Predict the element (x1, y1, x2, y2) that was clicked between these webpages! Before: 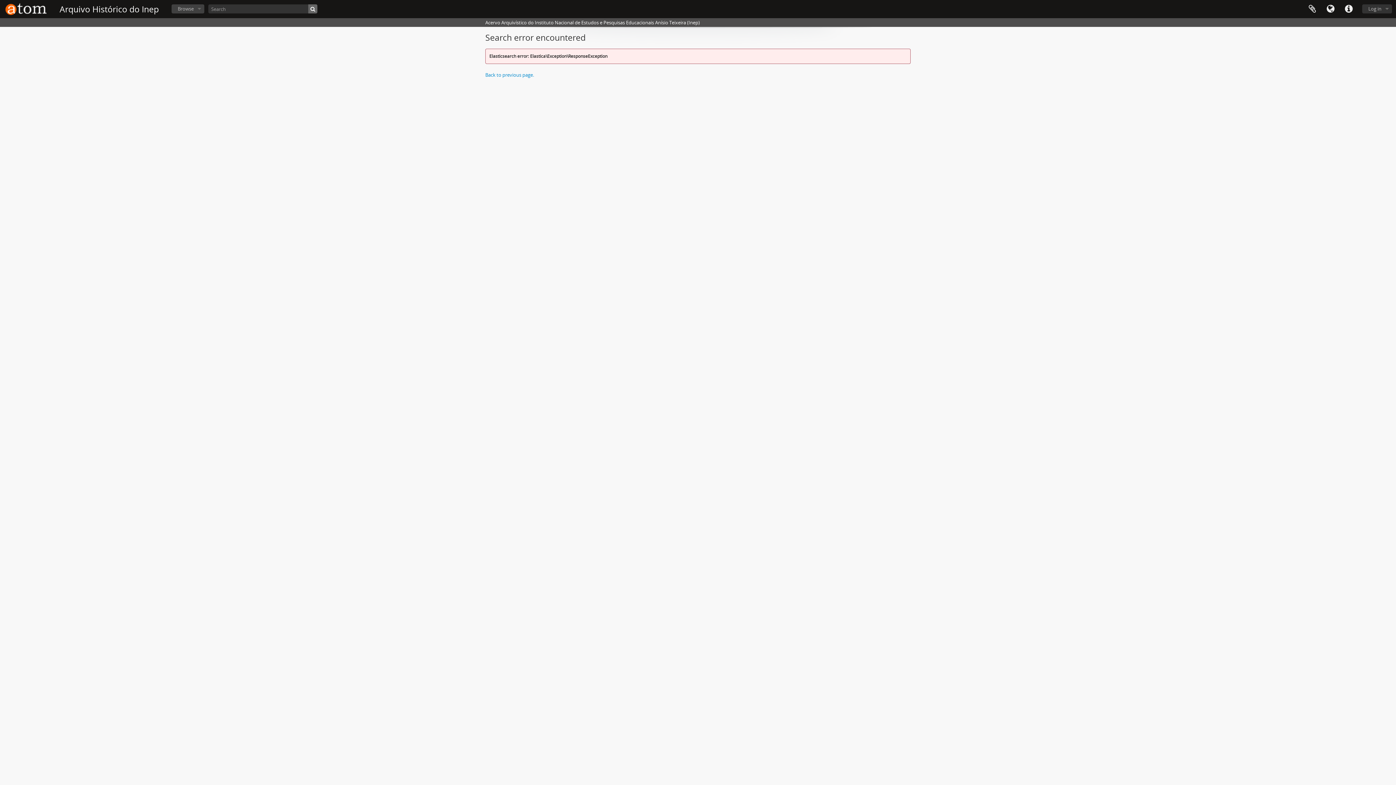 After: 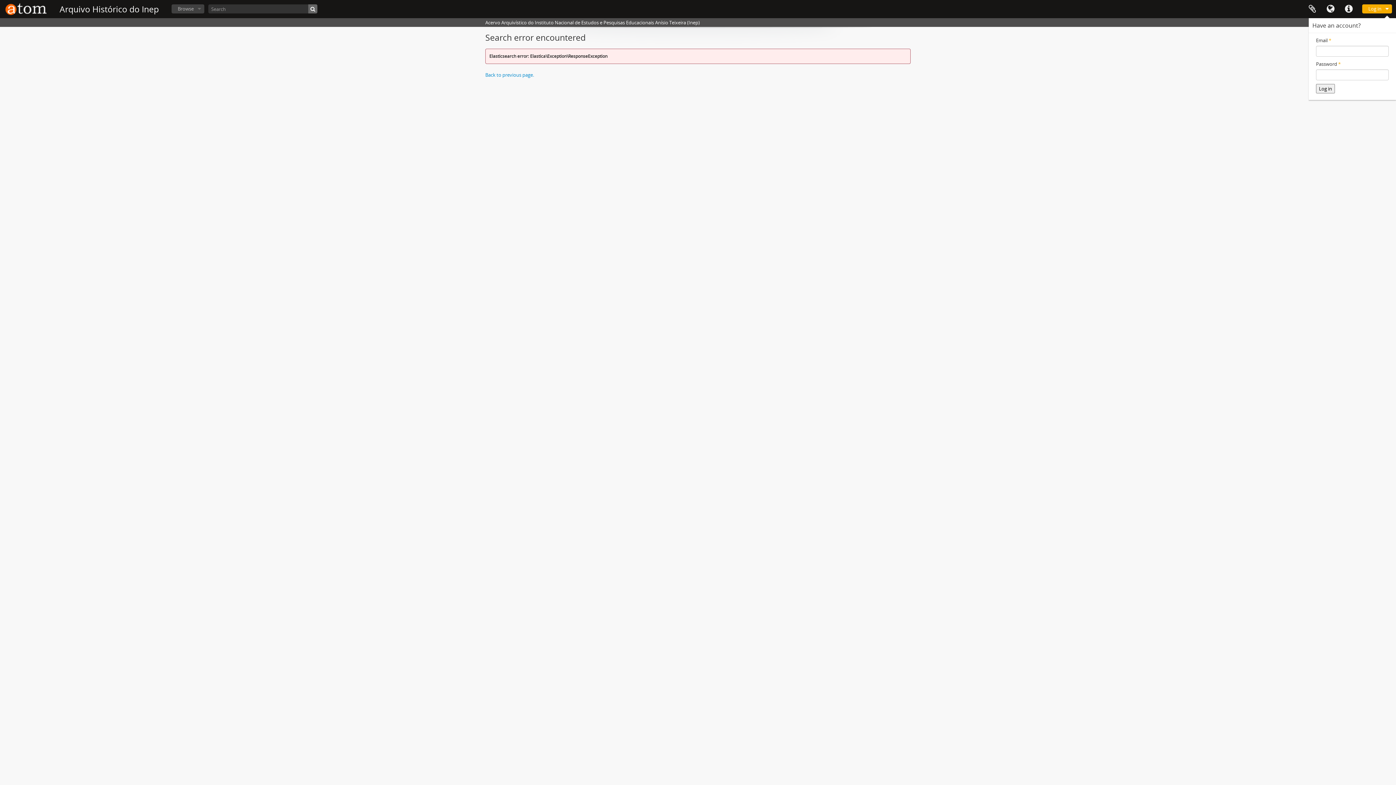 Action: bbox: (1362, 4, 1392, 13) label: Log in